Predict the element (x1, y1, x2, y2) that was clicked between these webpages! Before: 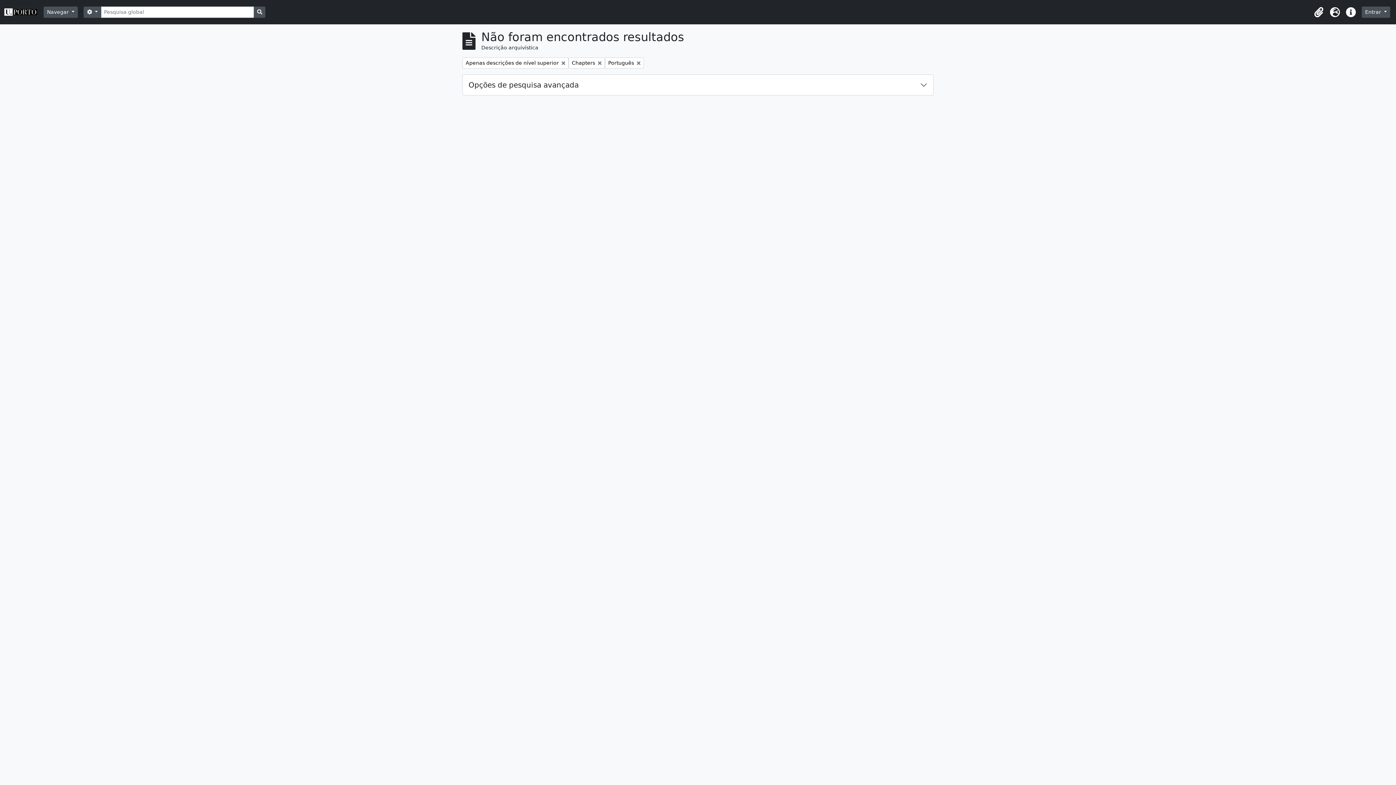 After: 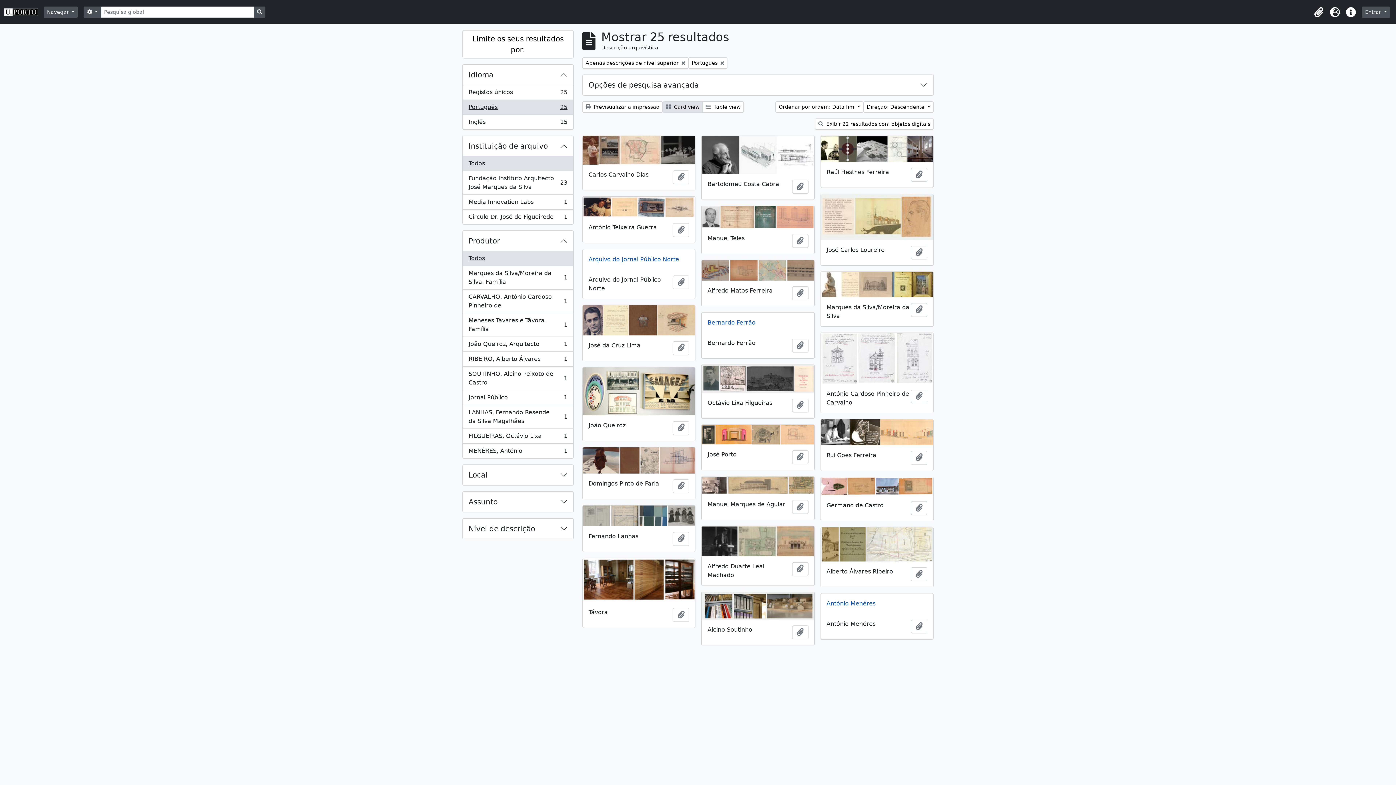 Action: label: Remover filtro:
Chapters bbox: (568, 57, 605, 68)